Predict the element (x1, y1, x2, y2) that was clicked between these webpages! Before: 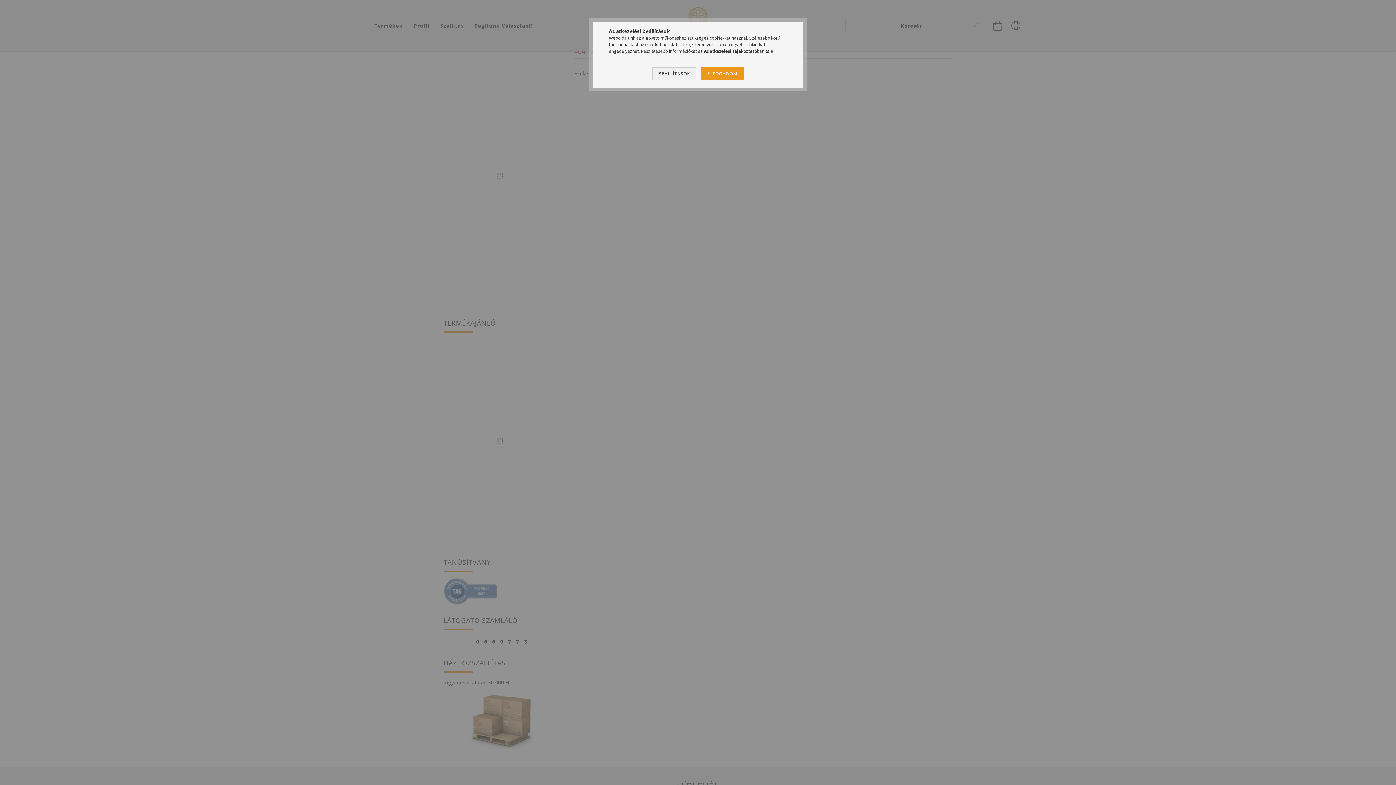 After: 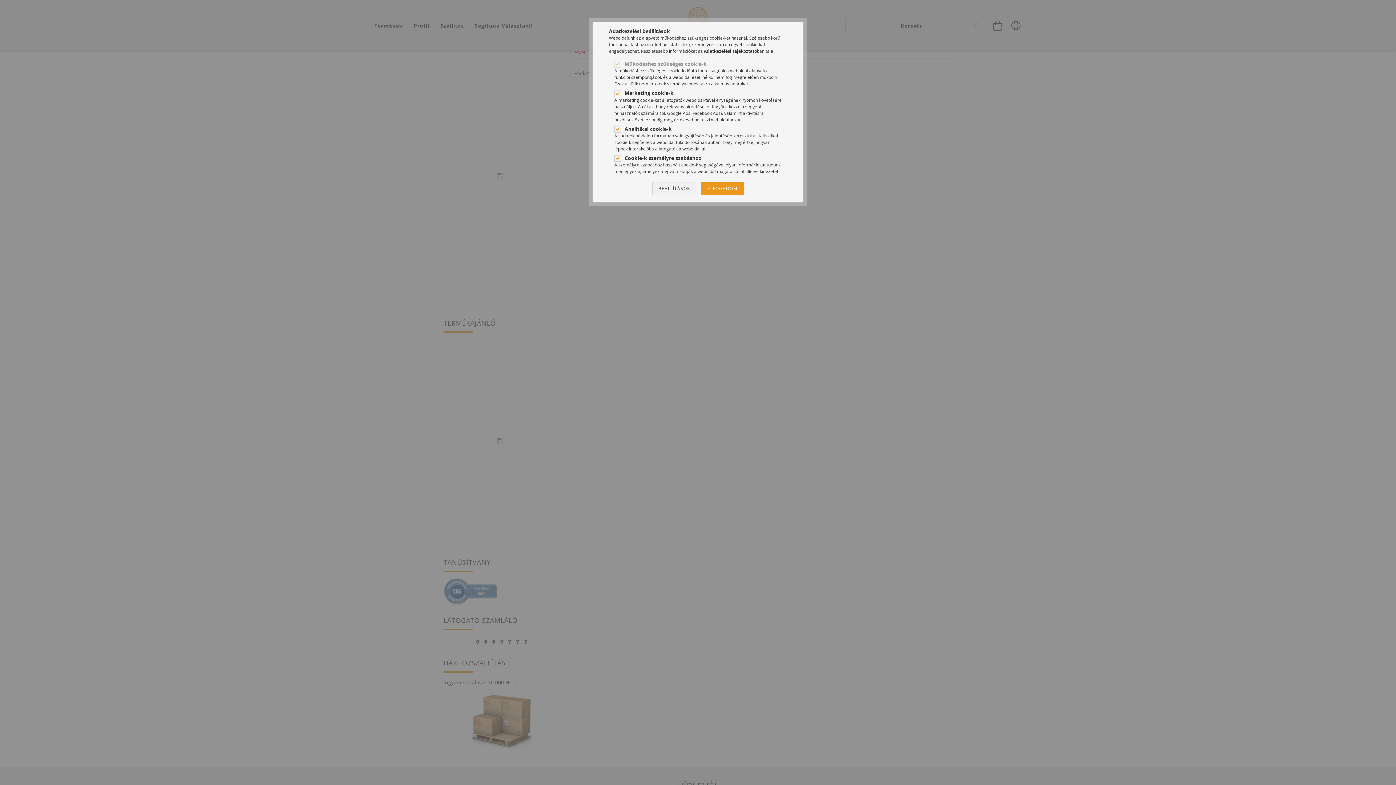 Action: label: BEÁLLÍTÁSOK bbox: (652, 67, 696, 80)